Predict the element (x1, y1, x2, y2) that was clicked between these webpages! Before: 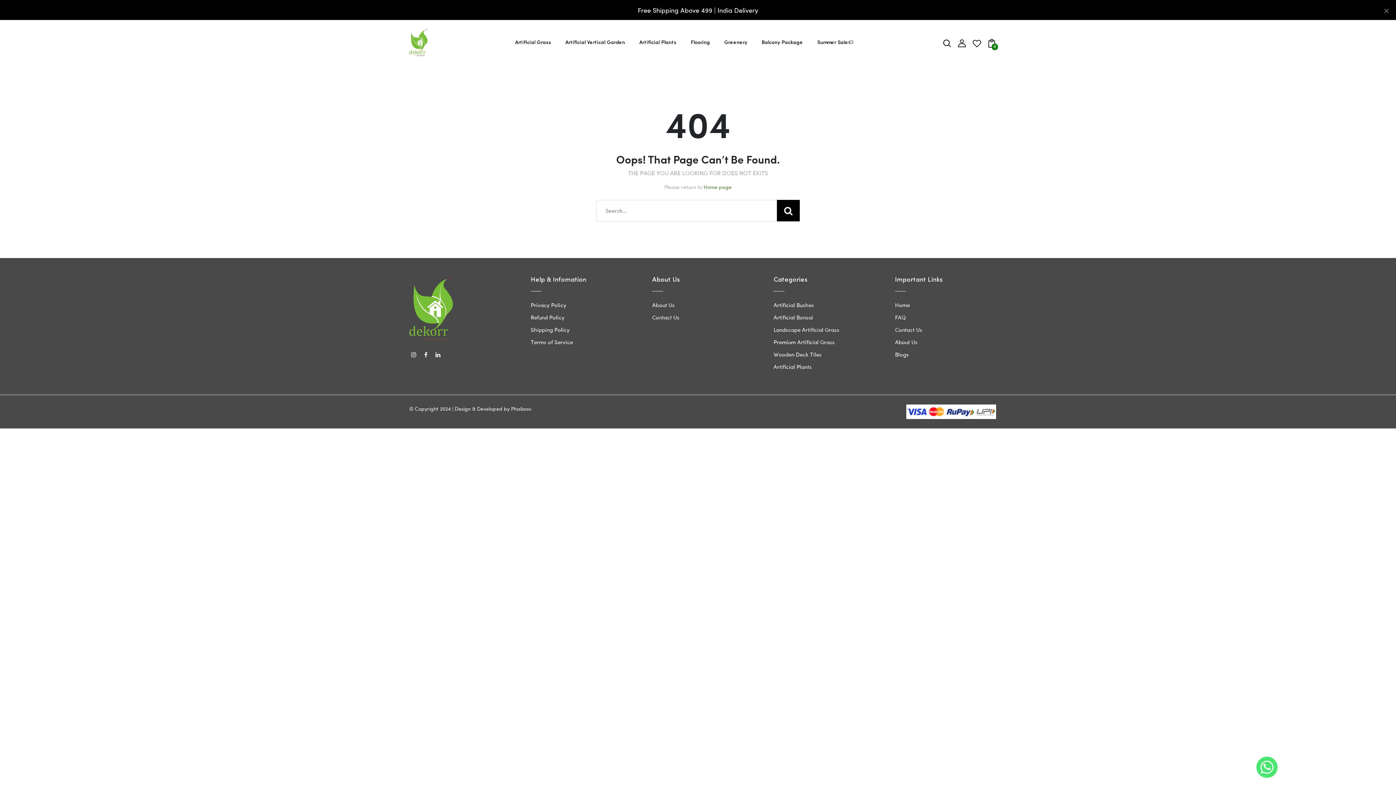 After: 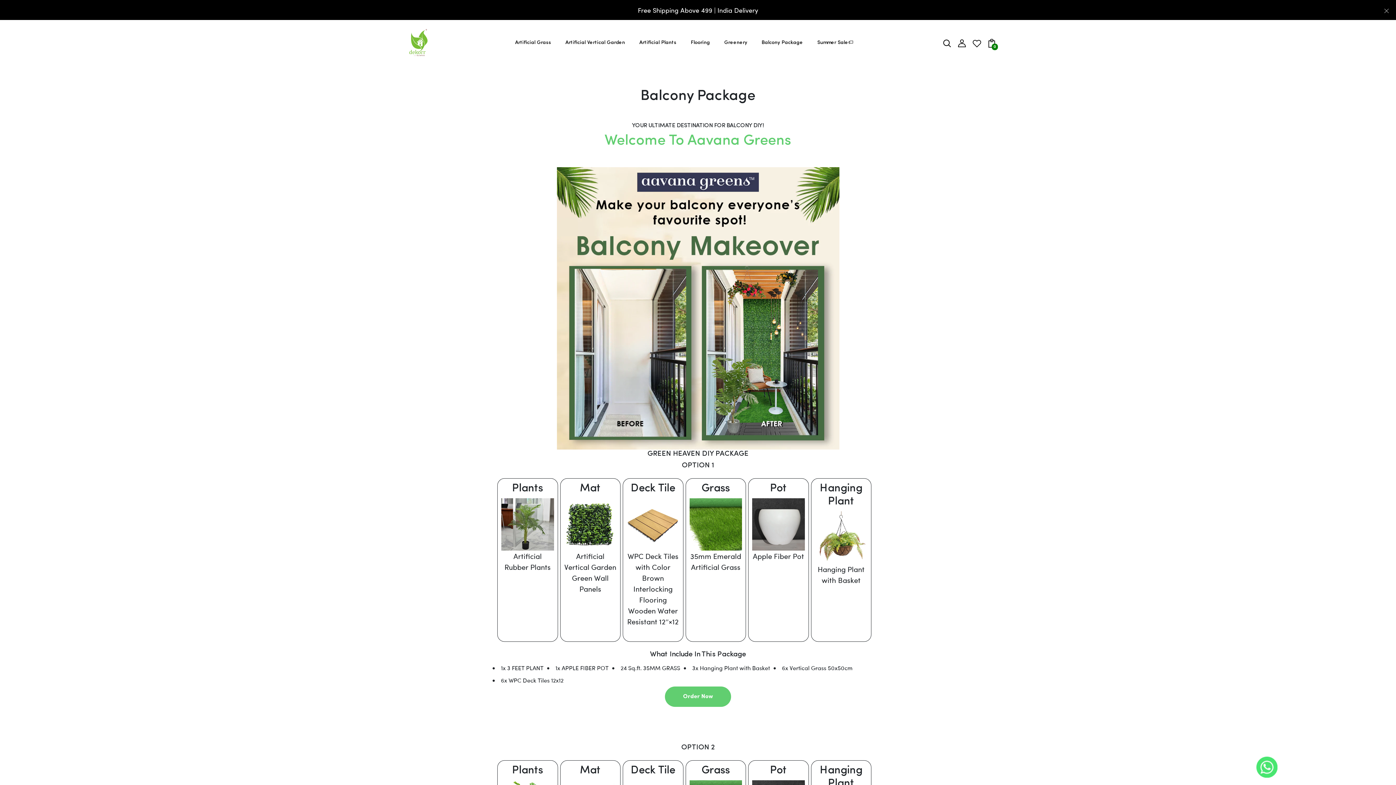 Action: bbox: (760, 35, 804, 49) label: Balcony Package